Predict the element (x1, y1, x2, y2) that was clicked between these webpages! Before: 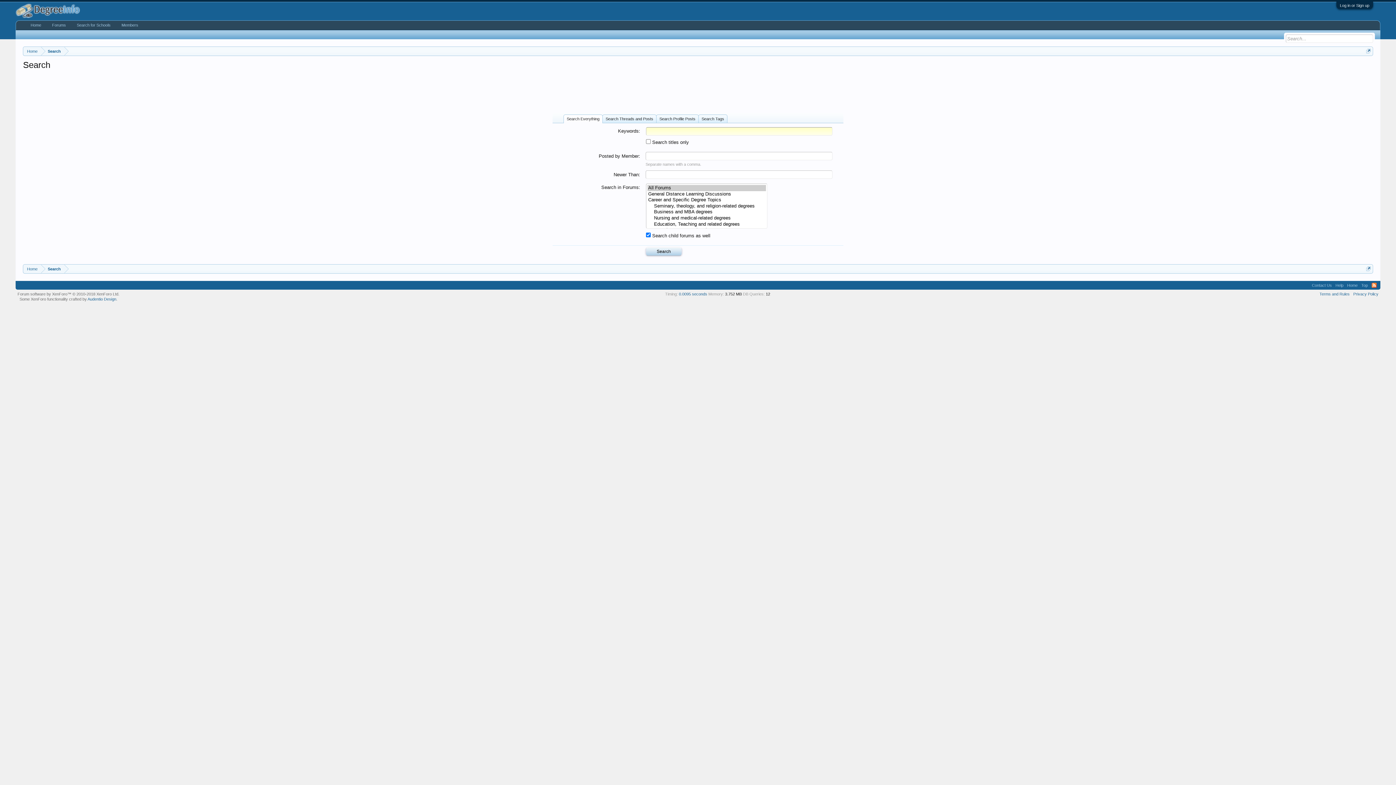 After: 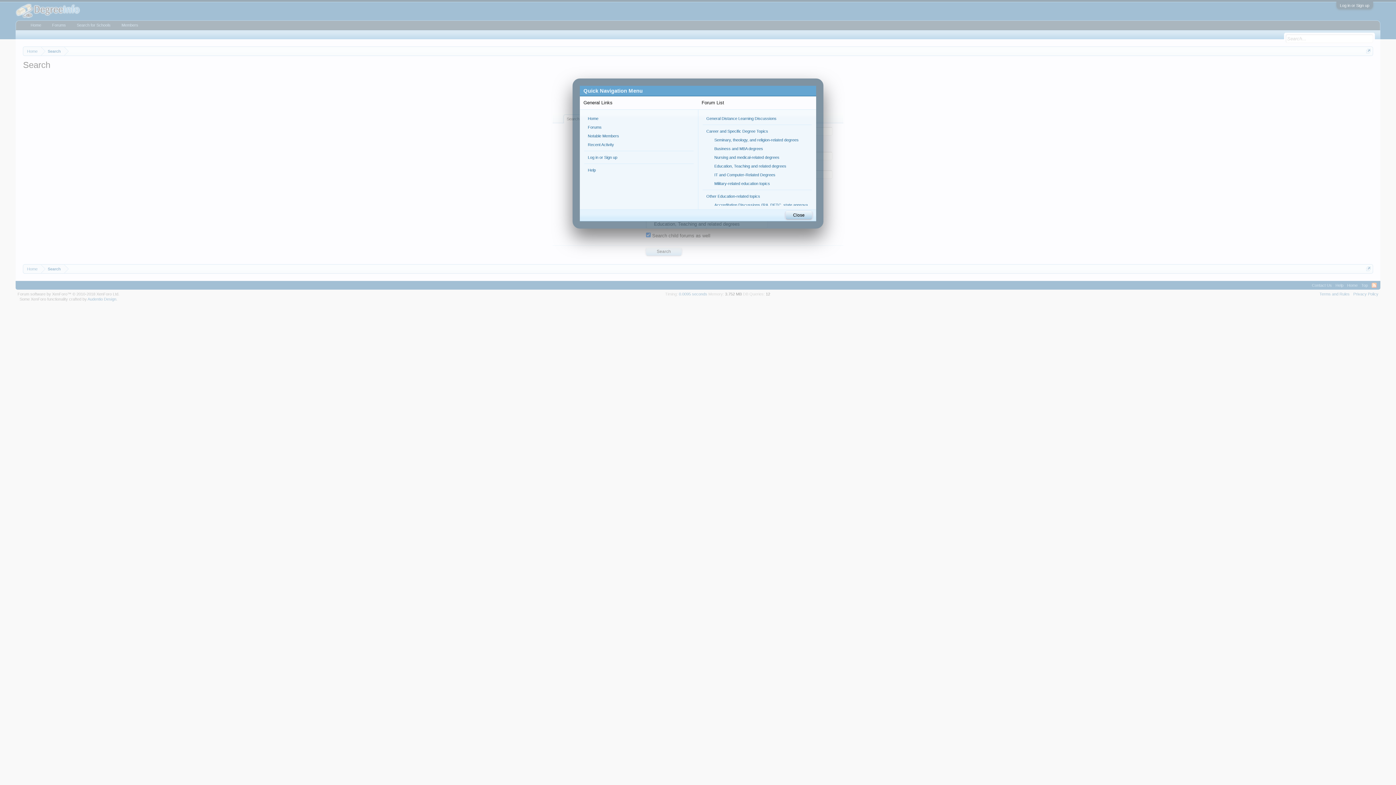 Action: bbox: (1366, 48, 1371, 53)